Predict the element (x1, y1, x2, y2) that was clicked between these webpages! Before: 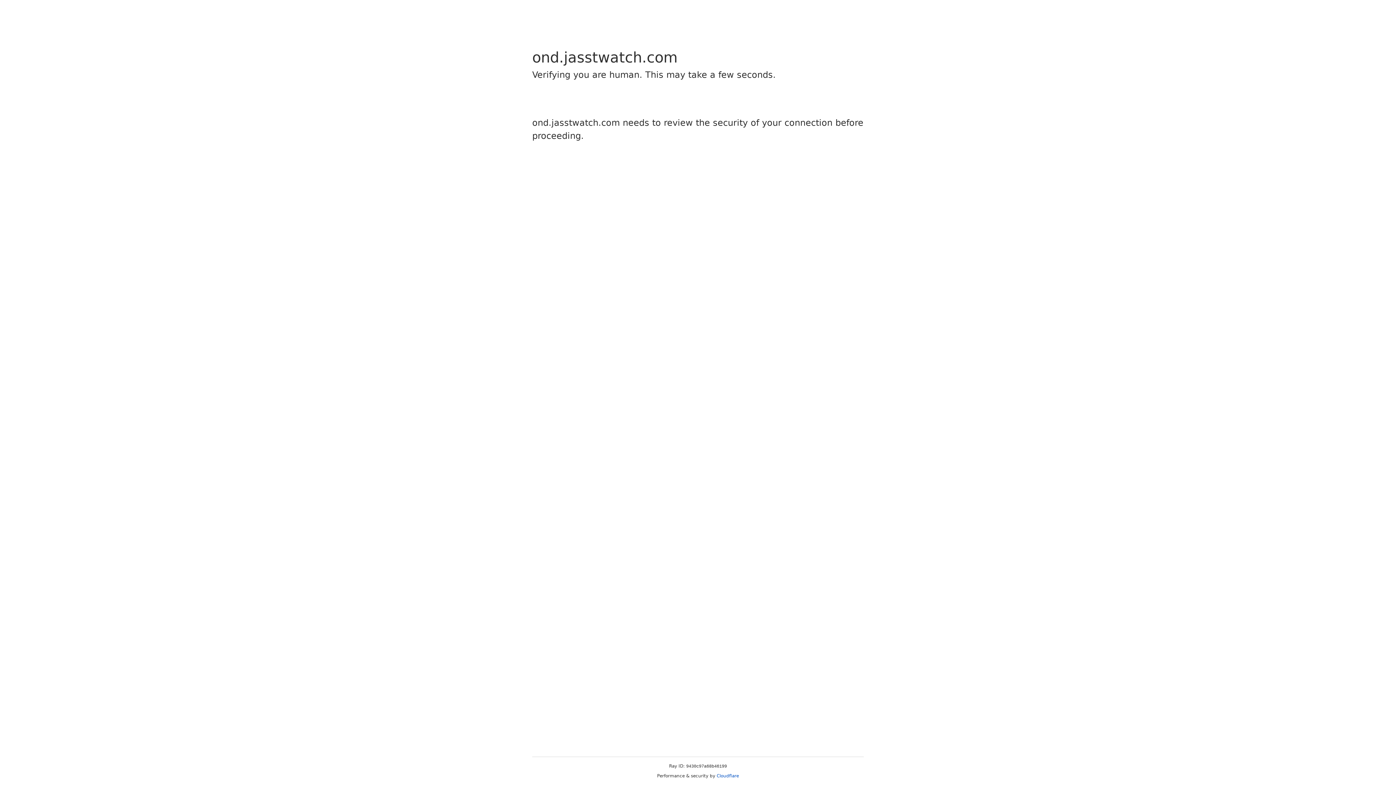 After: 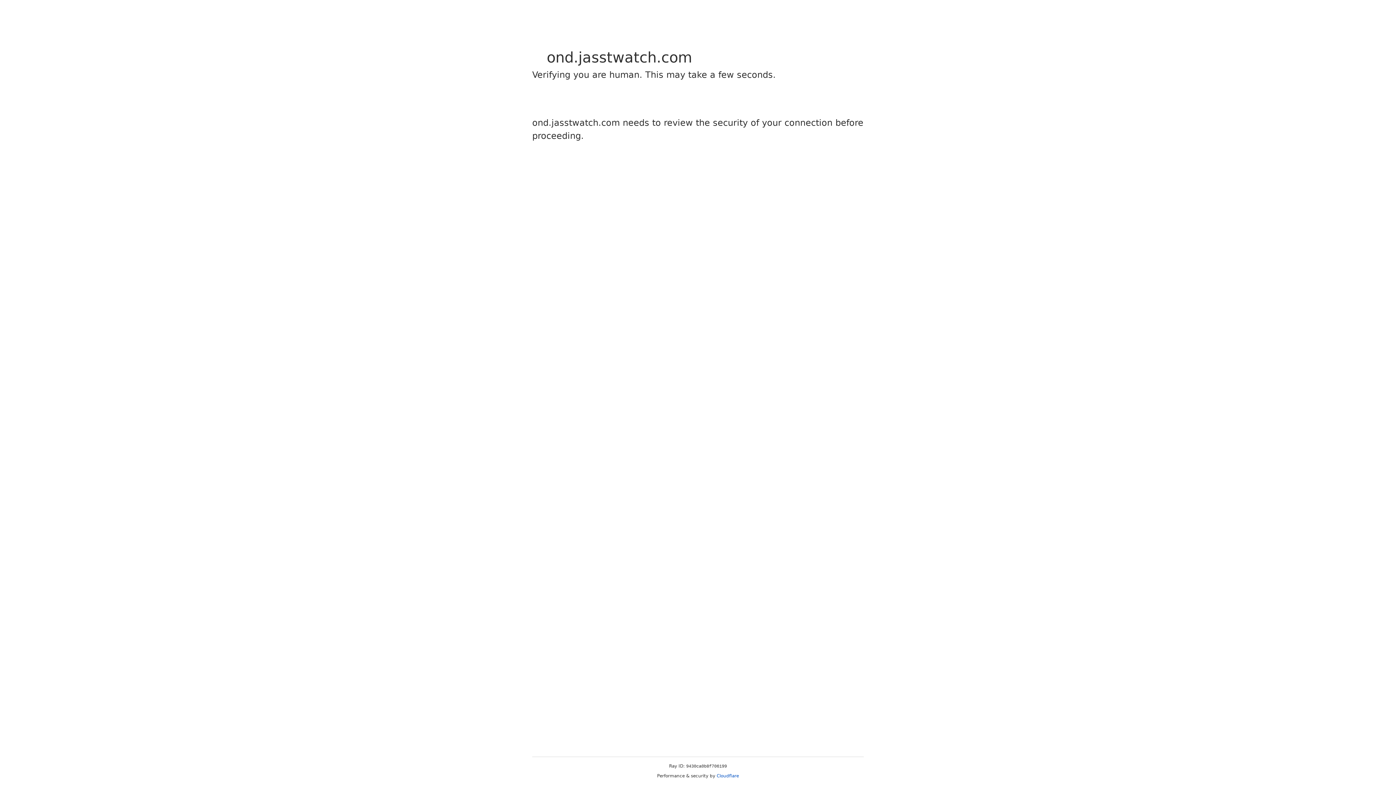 Action: label: Cloudflare bbox: (716, 773, 739, 778)